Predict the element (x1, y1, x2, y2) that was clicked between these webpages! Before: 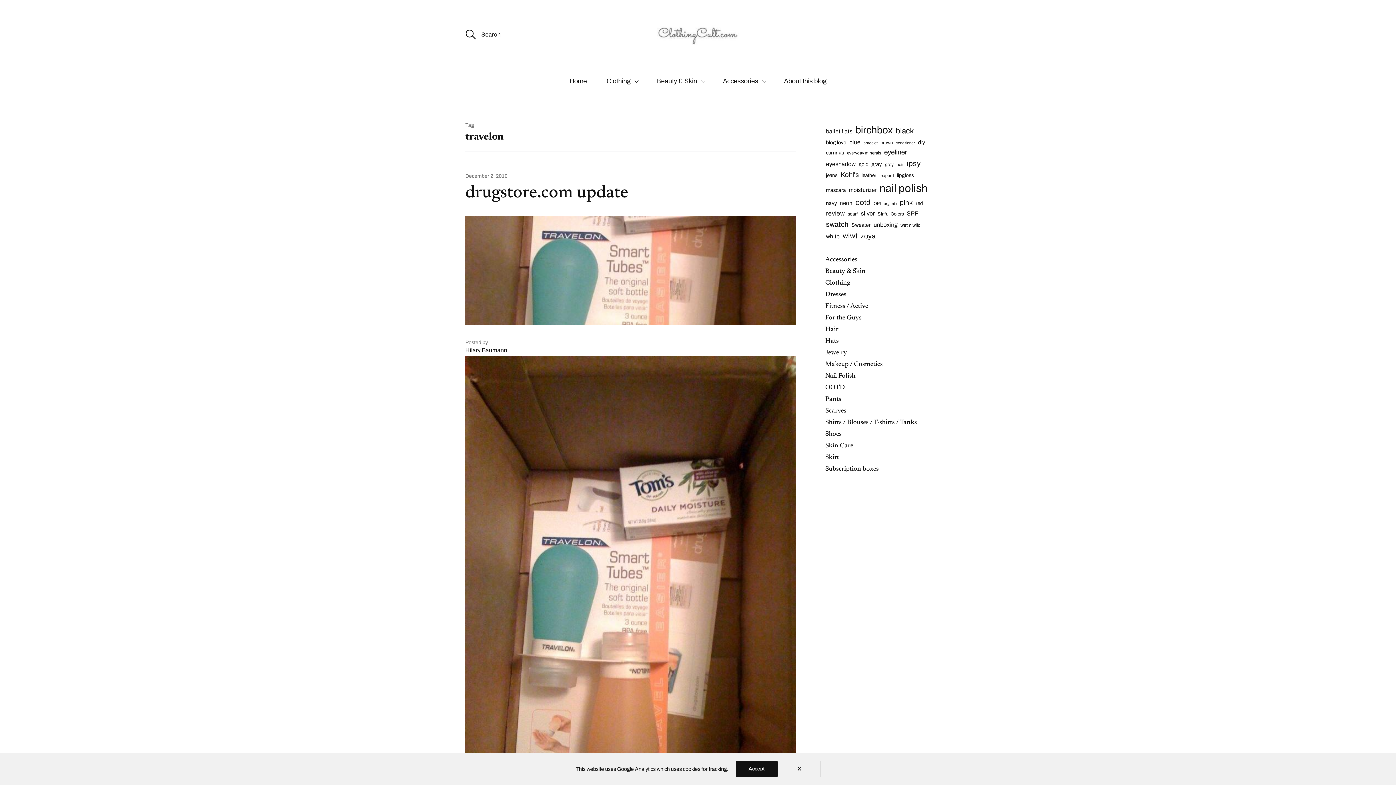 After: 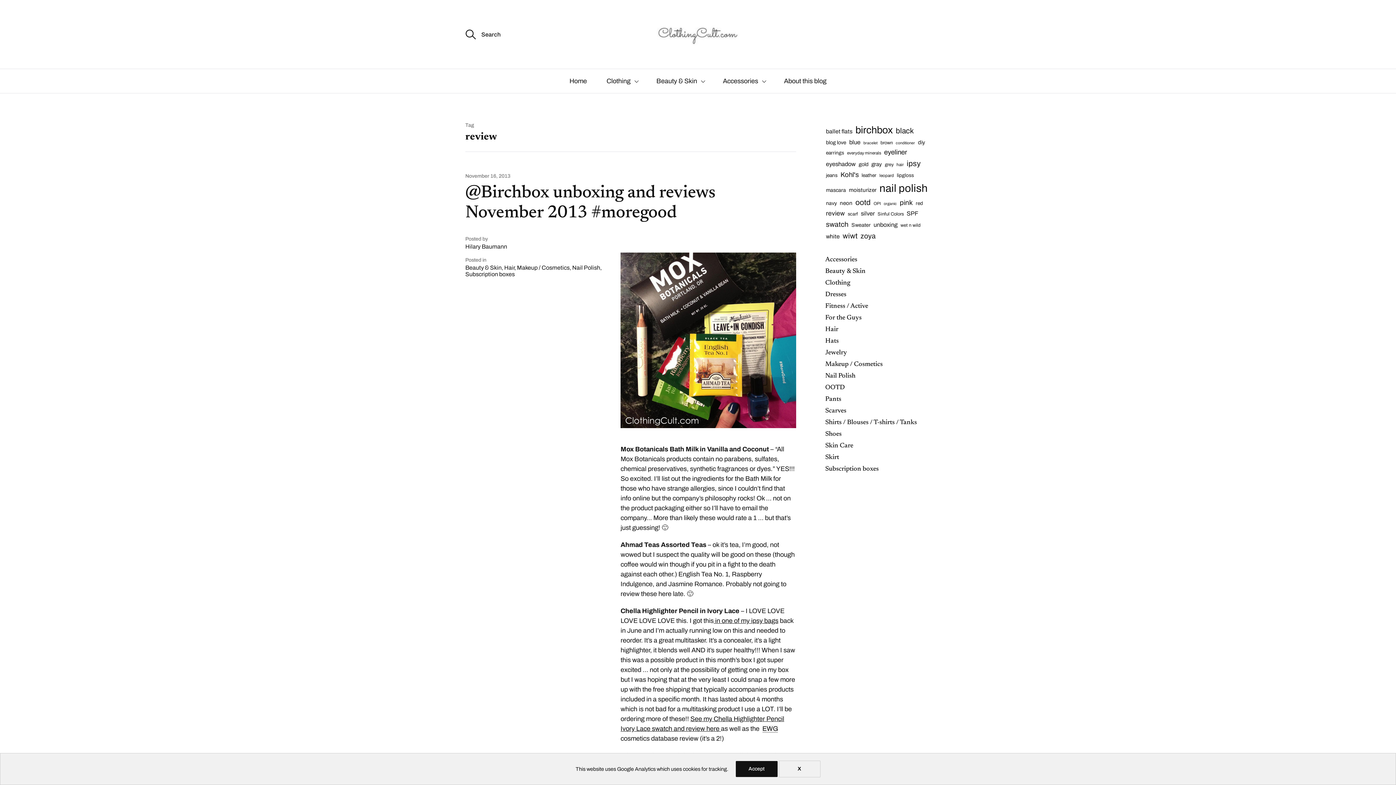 Action: label: review (17 items) bbox: (826, 209, 845, 218)